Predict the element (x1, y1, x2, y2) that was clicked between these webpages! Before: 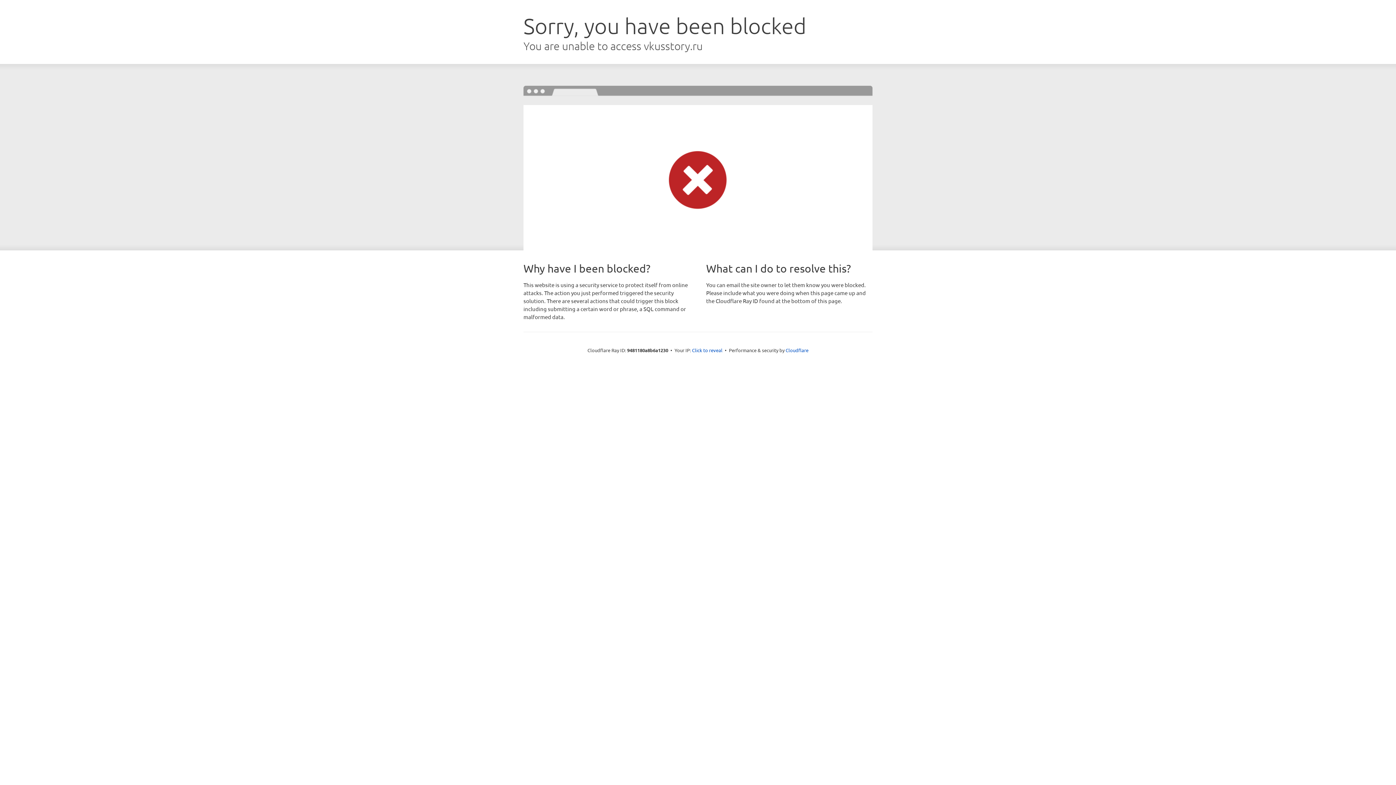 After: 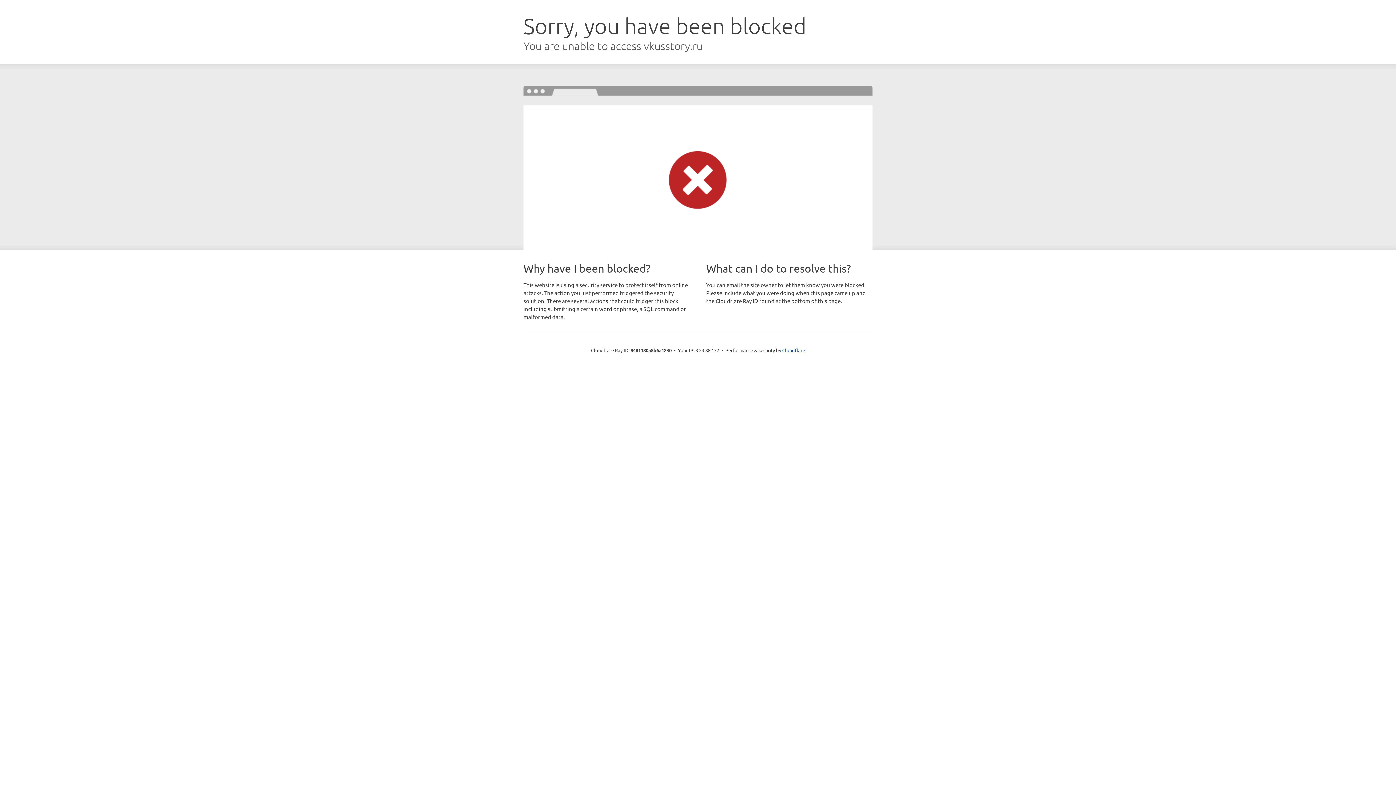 Action: bbox: (692, 346, 722, 353) label: Click to reveal